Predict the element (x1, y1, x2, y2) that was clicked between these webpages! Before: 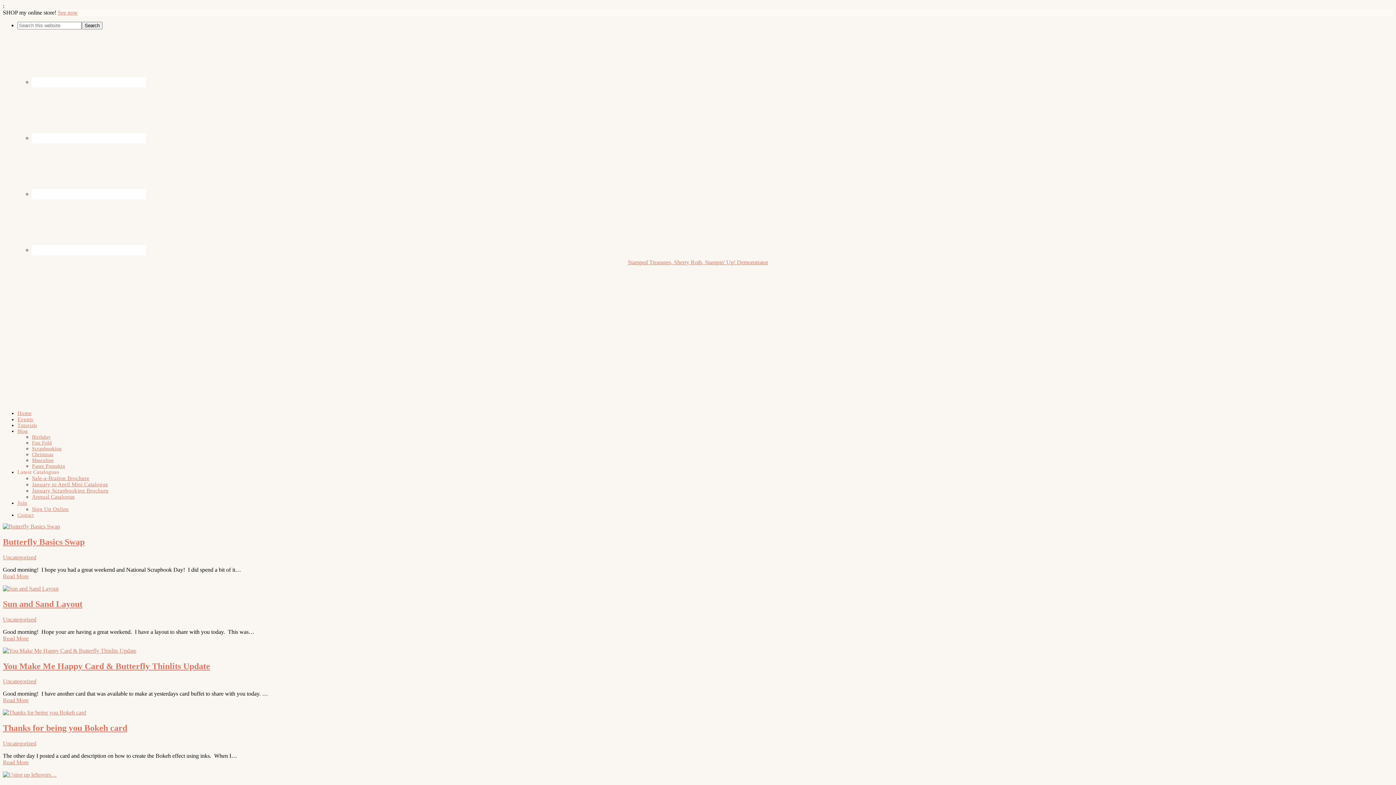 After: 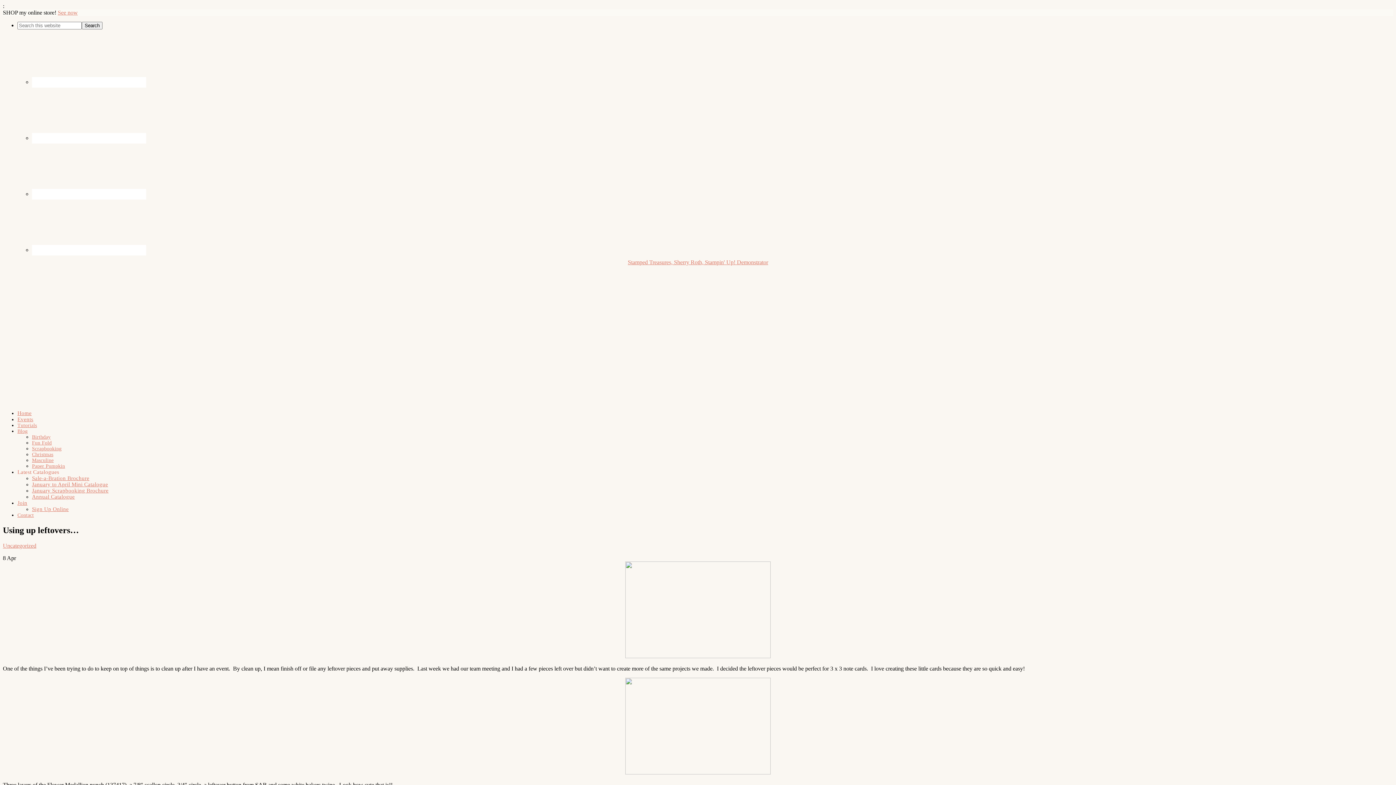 Action: bbox: (2, 772, 56, 778)